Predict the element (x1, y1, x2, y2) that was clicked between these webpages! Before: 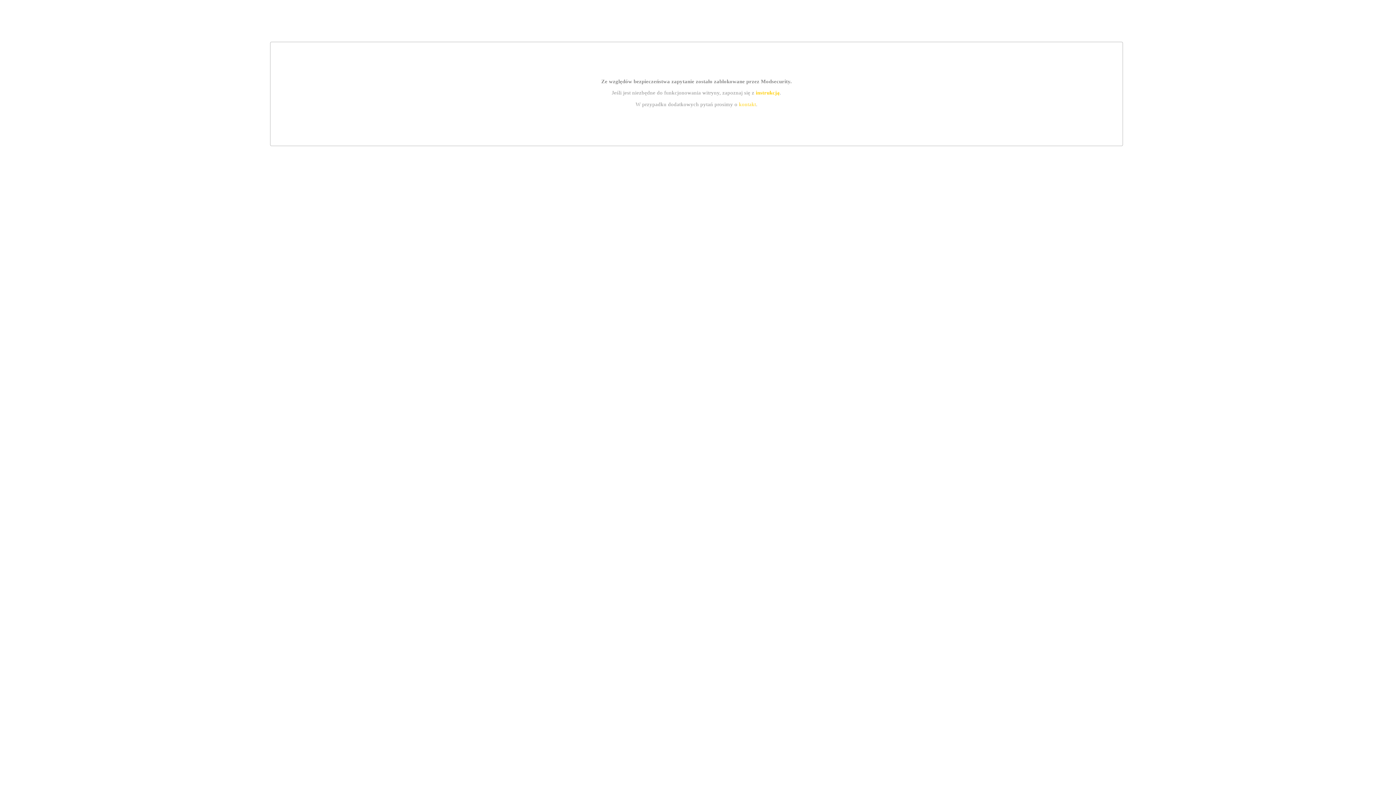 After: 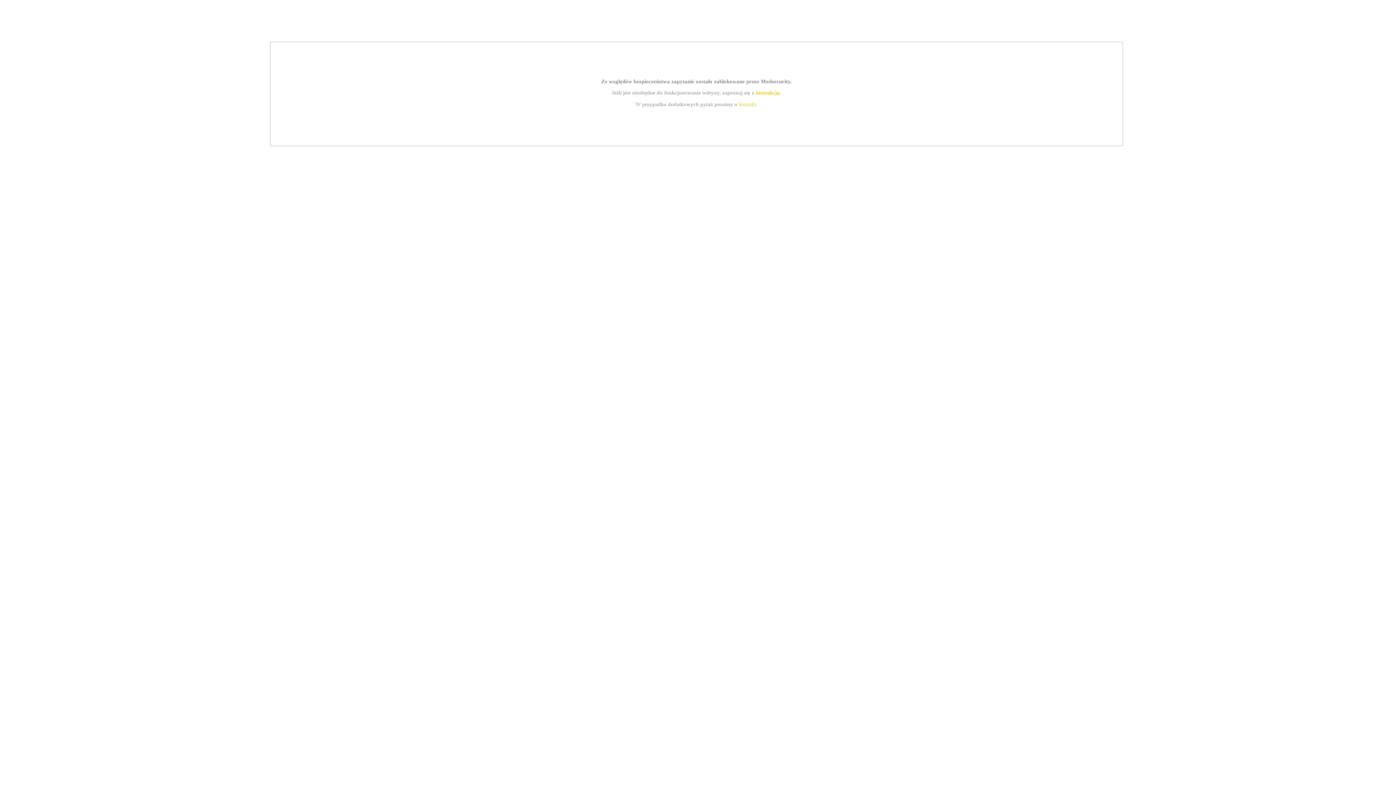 Action: label: instrukcją bbox: (755, 89, 779, 95)